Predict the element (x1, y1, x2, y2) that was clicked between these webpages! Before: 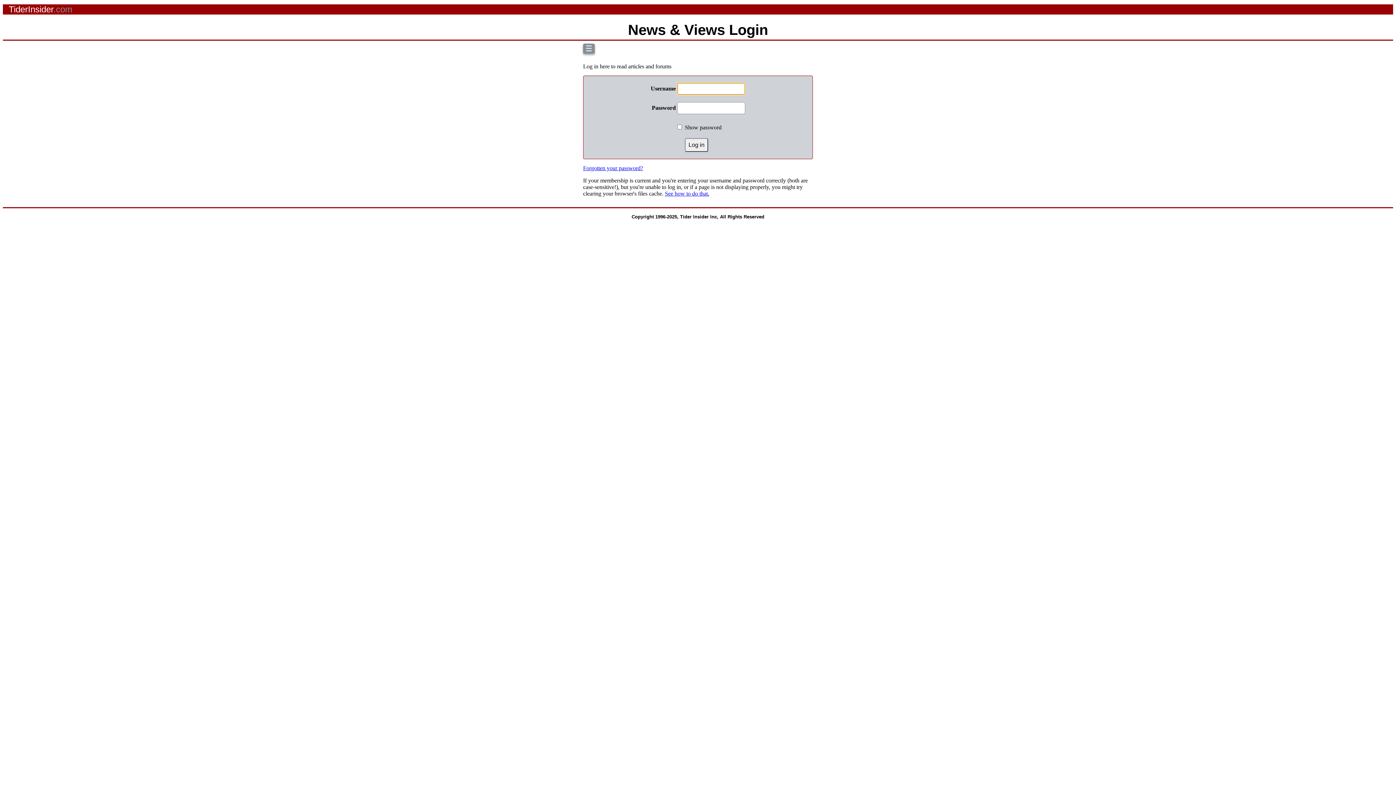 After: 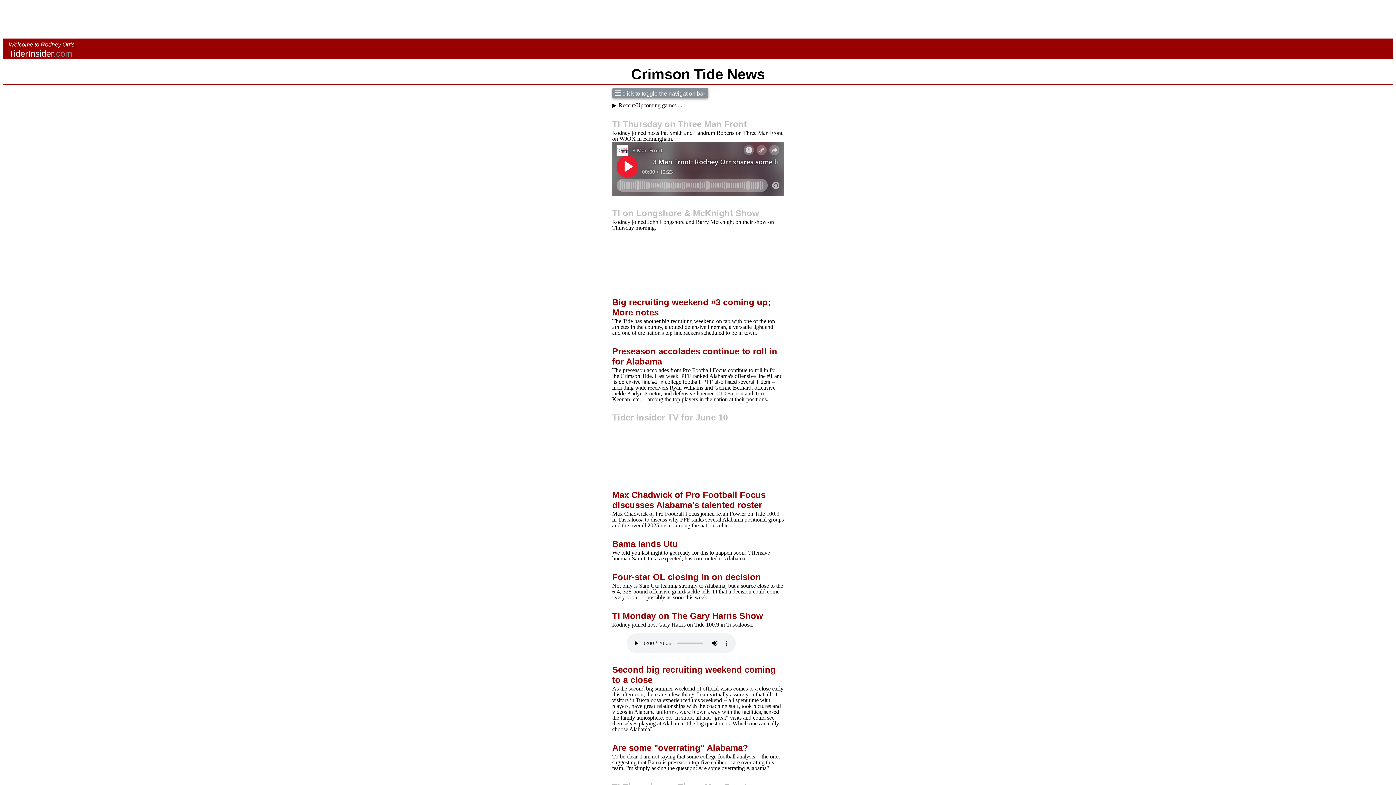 Action: label: TiderInsider.com bbox: (8, 4, 72, 14)